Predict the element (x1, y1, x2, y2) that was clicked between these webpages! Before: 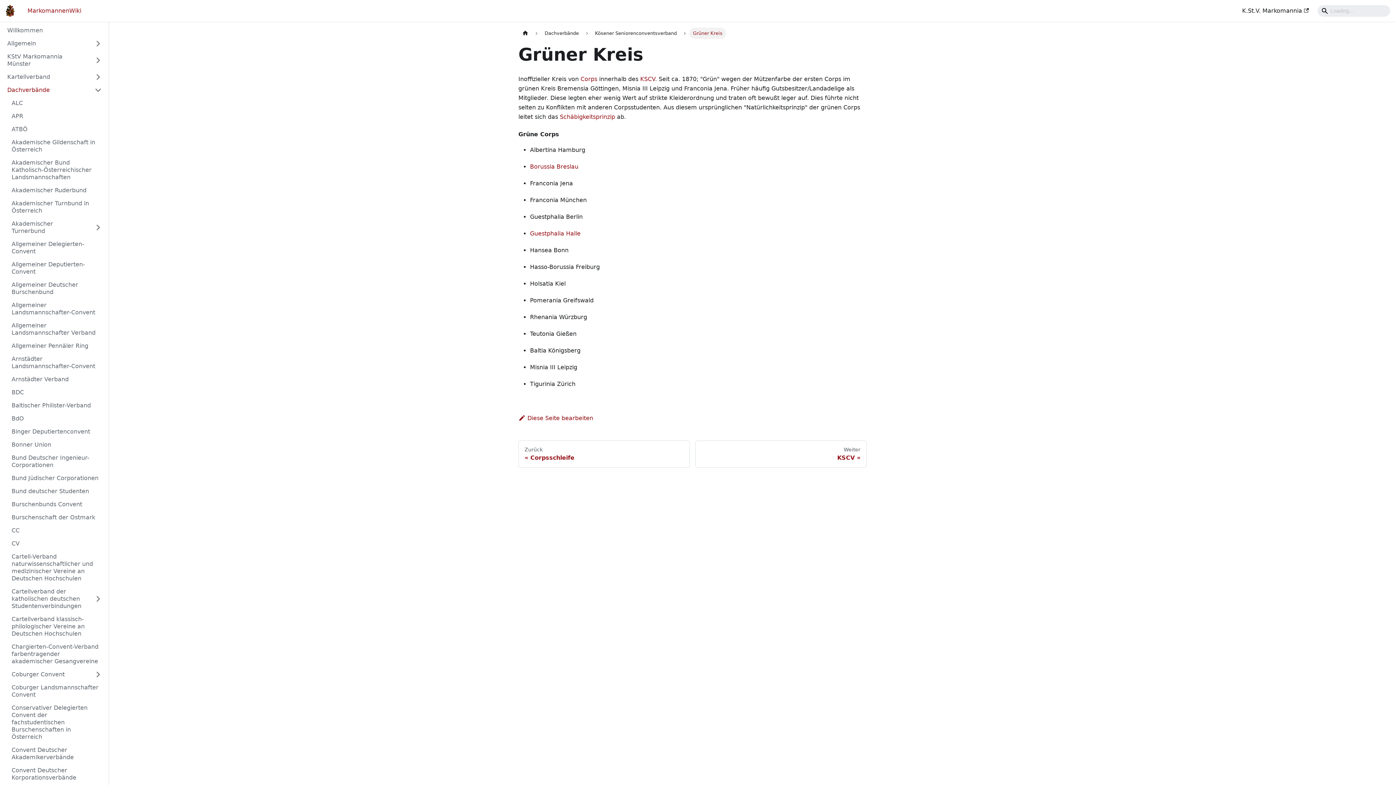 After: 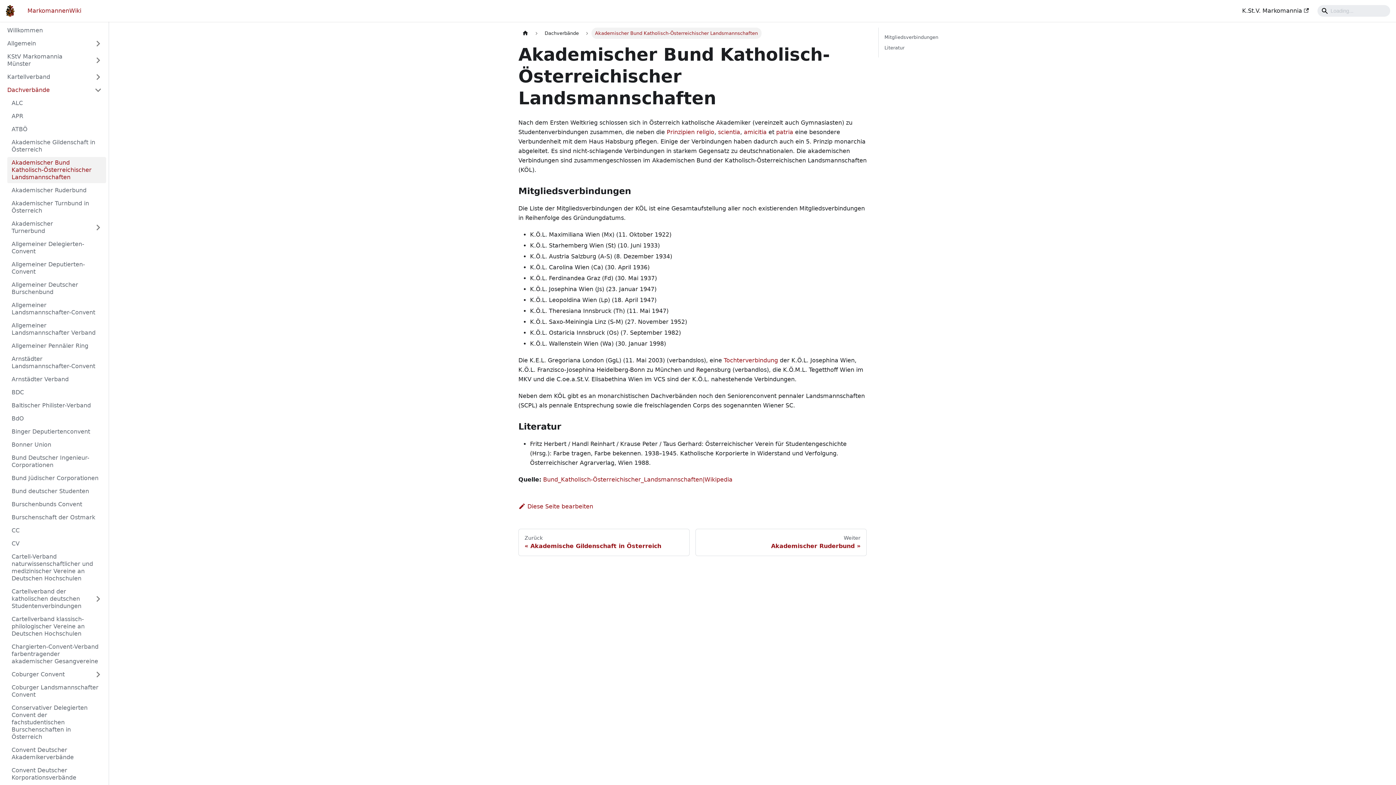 Action: label: Akademischer Bund Katholisch-Österreichischer Landsmannschaften bbox: (7, 157, 106, 183)